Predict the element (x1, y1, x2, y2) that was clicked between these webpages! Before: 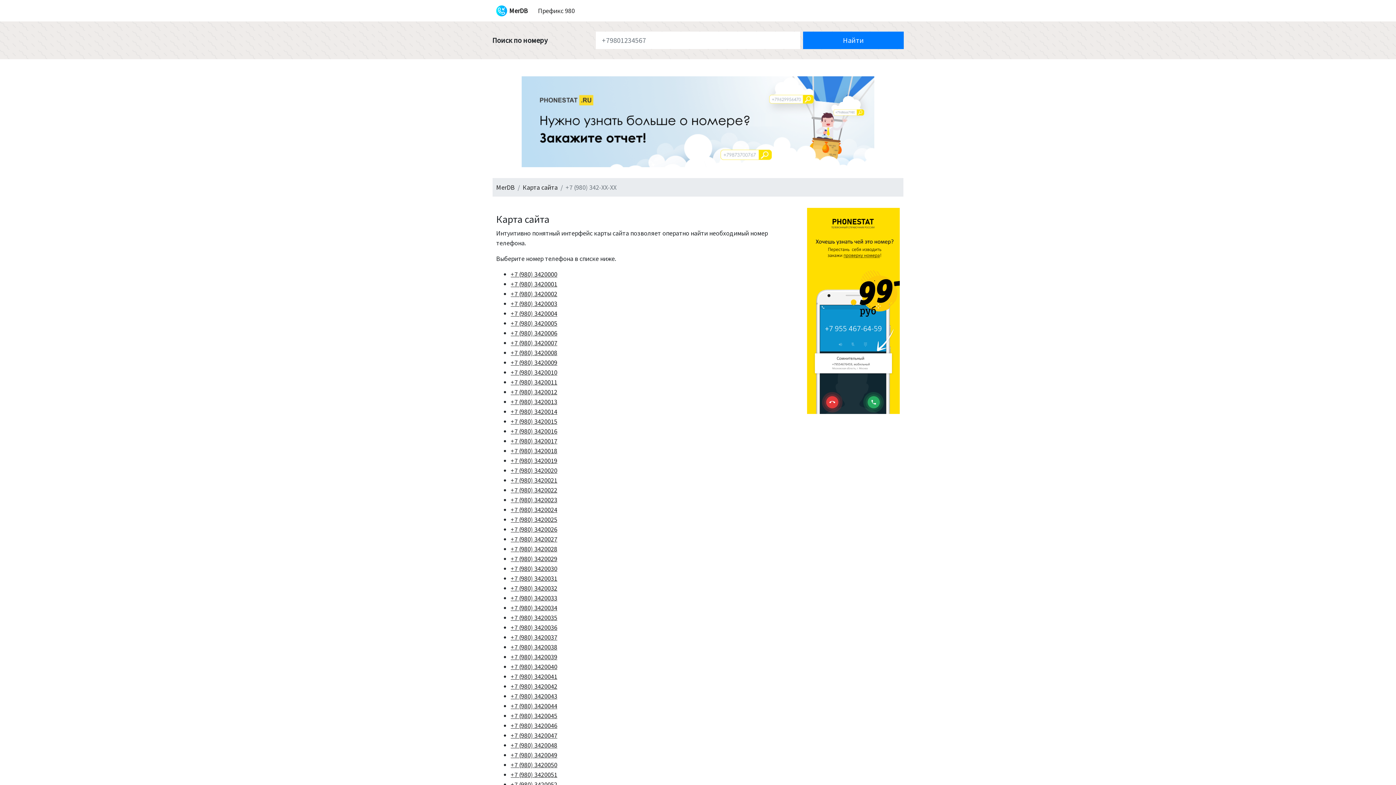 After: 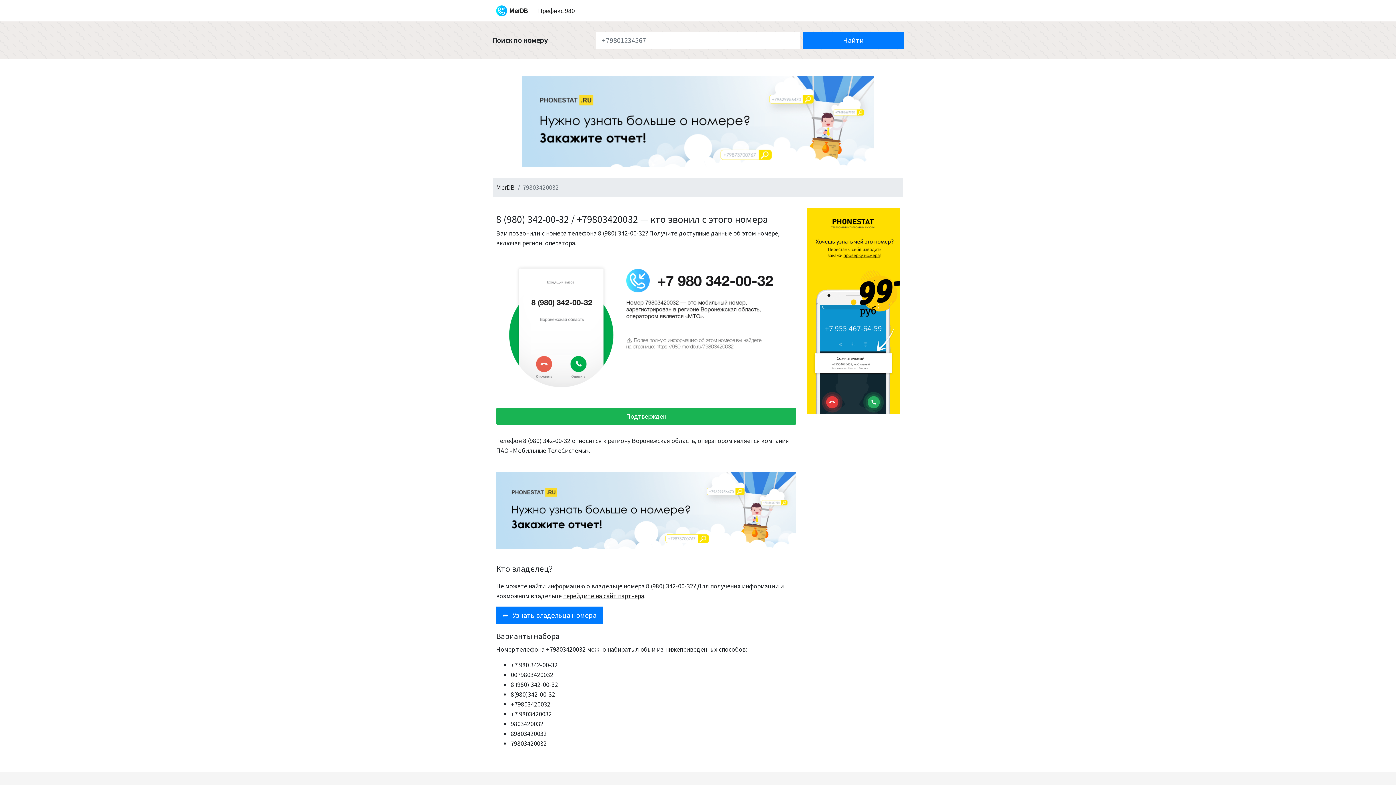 Action: label: +7 (980) 3420032 bbox: (510, 584, 557, 592)